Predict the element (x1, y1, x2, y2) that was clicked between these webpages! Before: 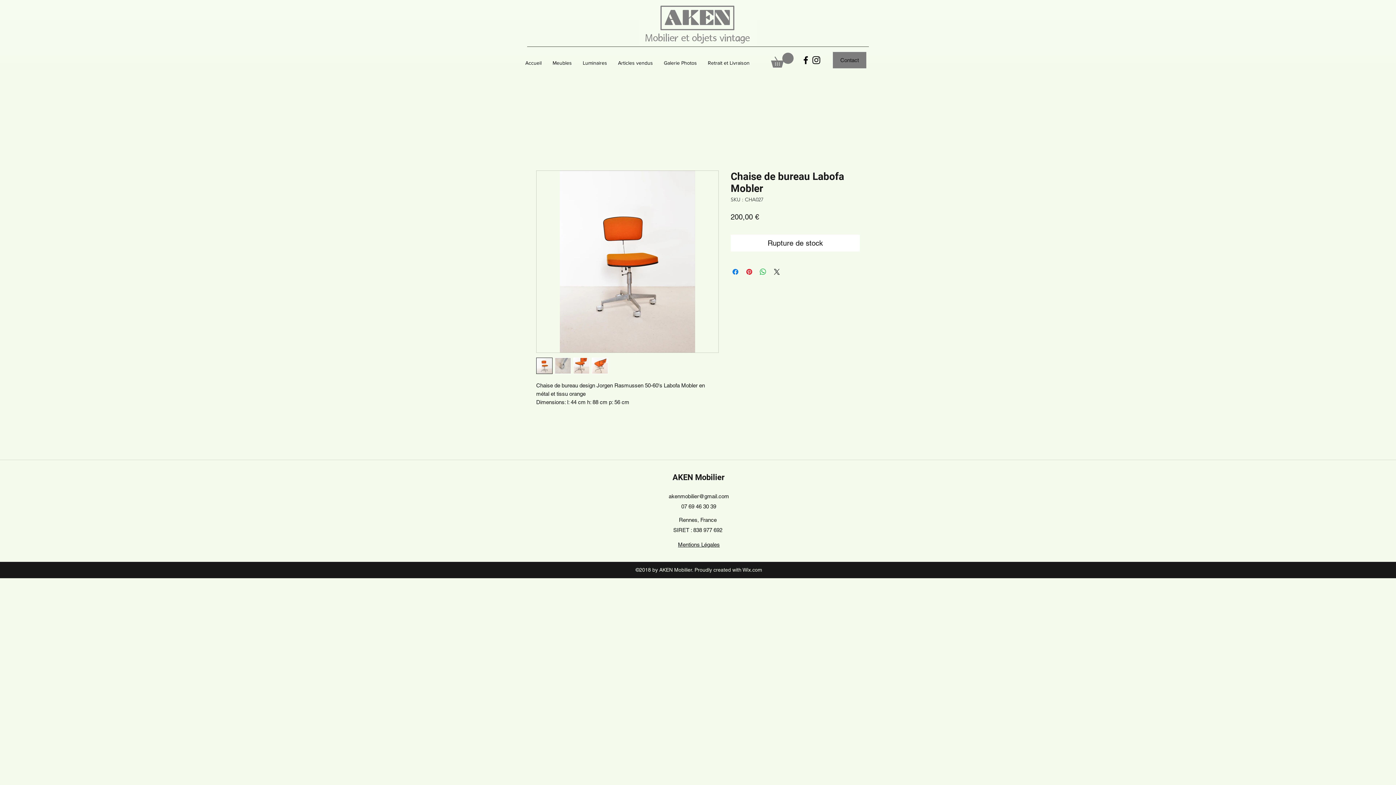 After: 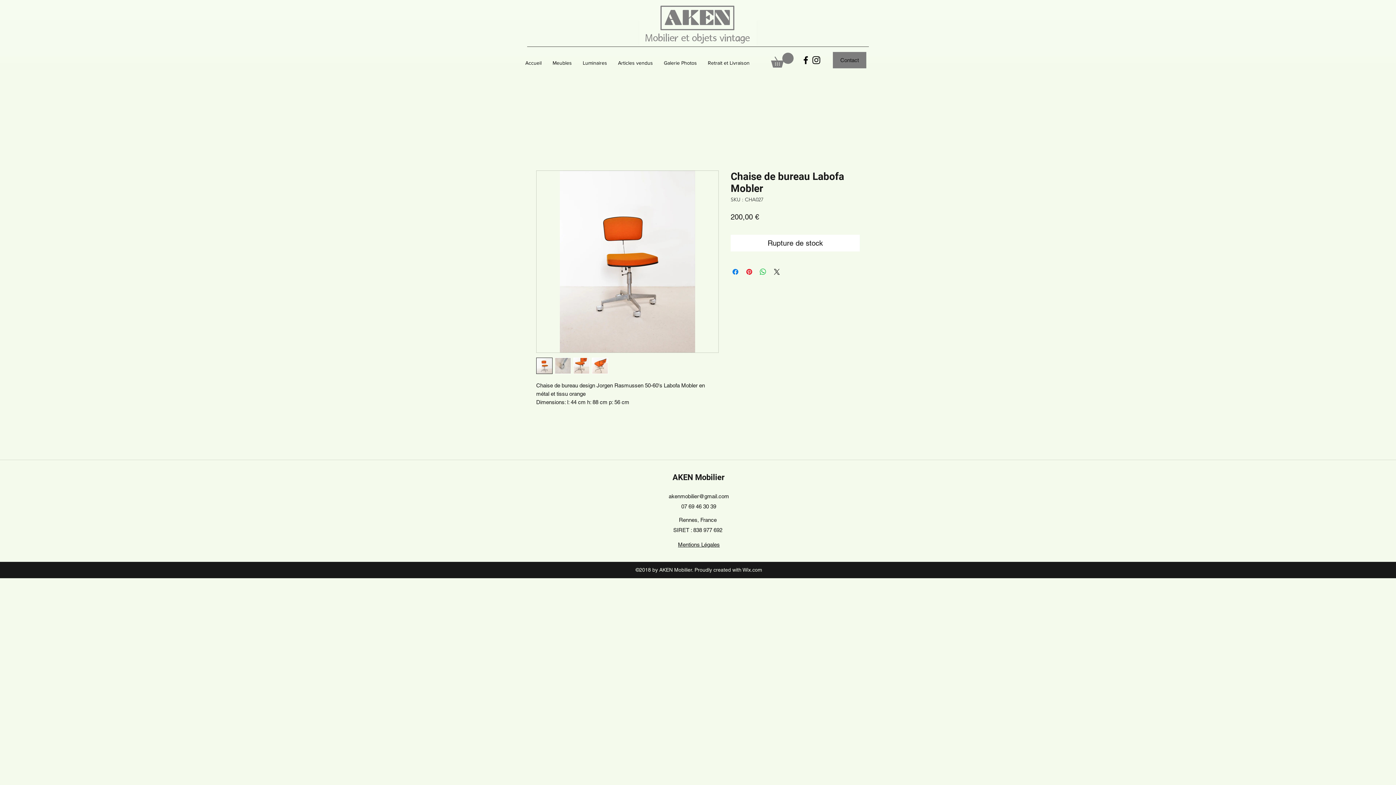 Action: bbox: (800, 54, 811, 65) label: facebook